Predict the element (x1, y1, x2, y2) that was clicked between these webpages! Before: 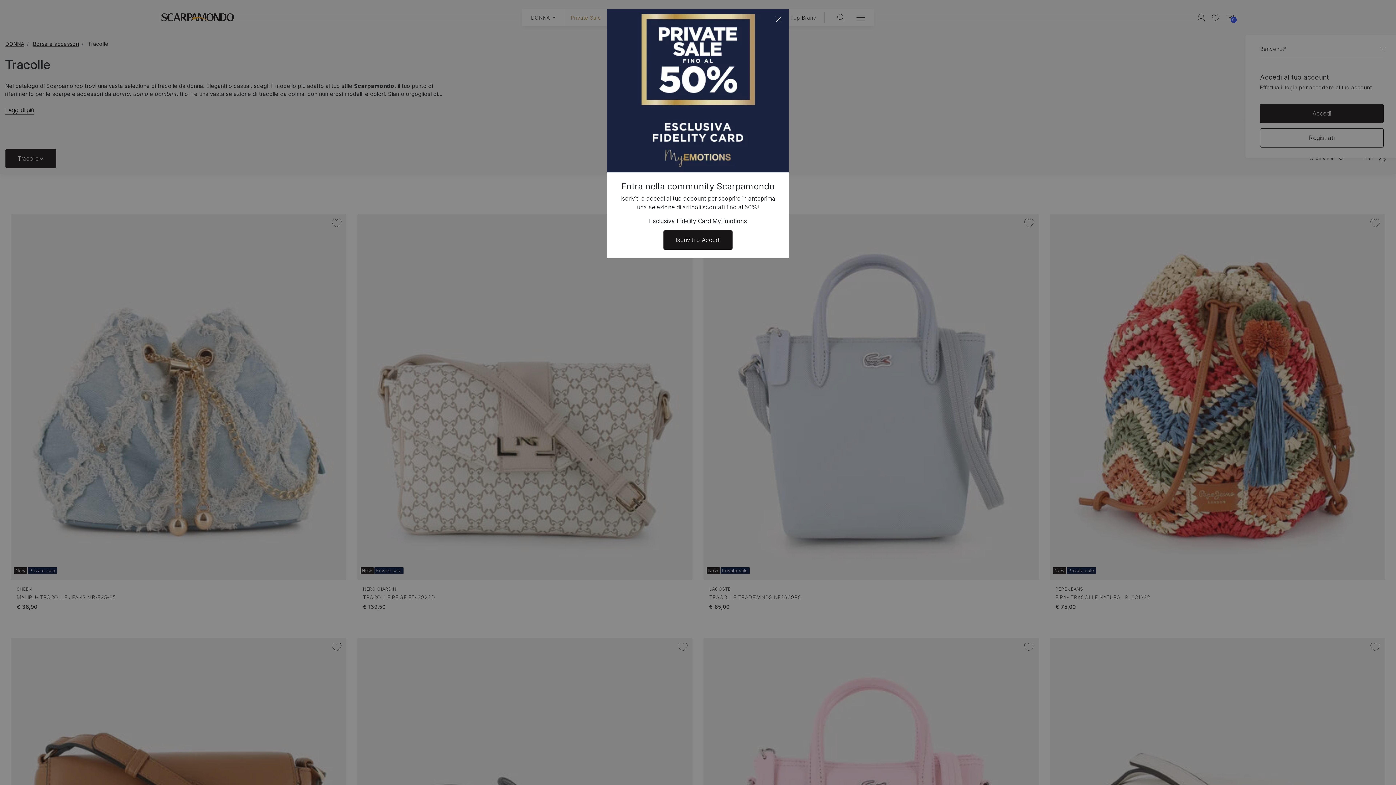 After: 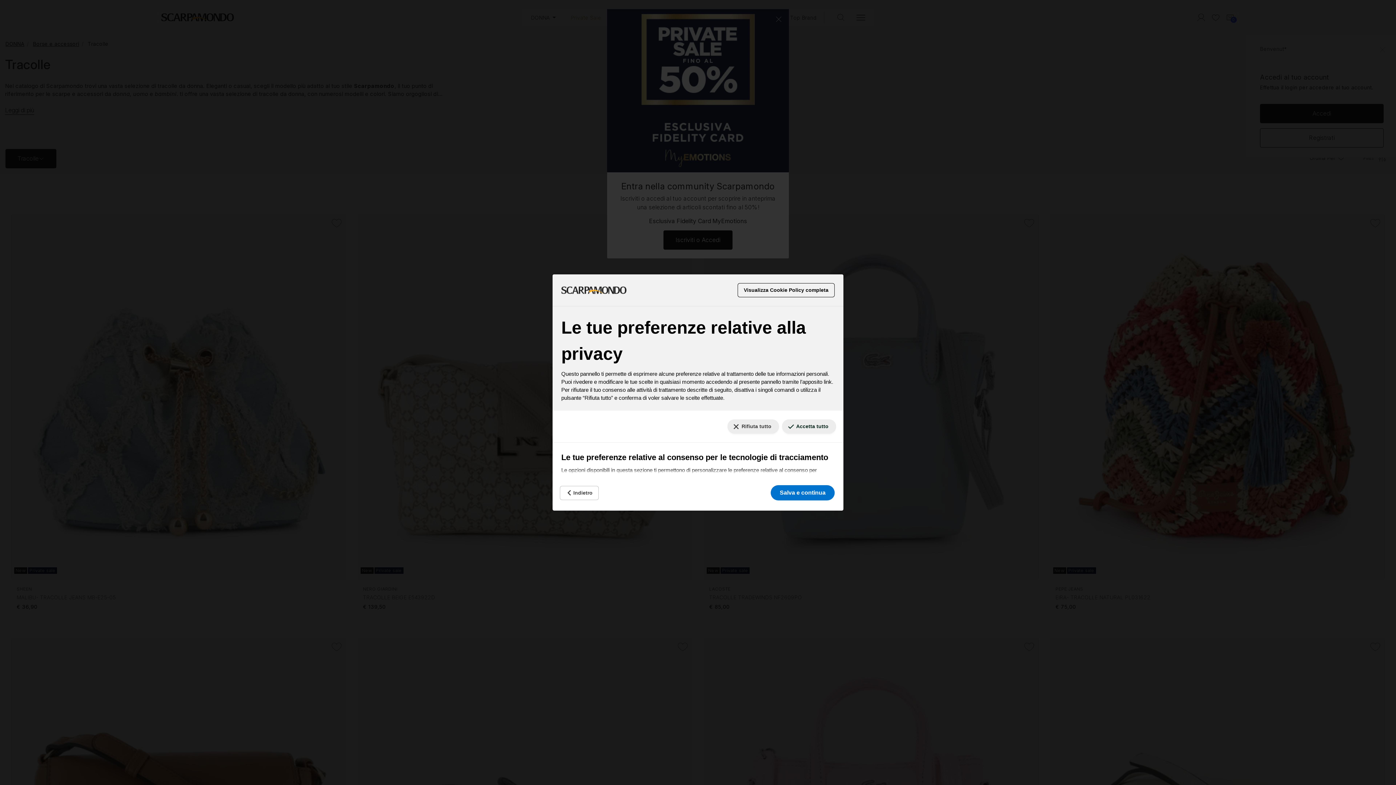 Action: label: Le tue preferenze relative al consenso per le tecnologie di tracciamento bbox: (1384, 777, 1390, 779)